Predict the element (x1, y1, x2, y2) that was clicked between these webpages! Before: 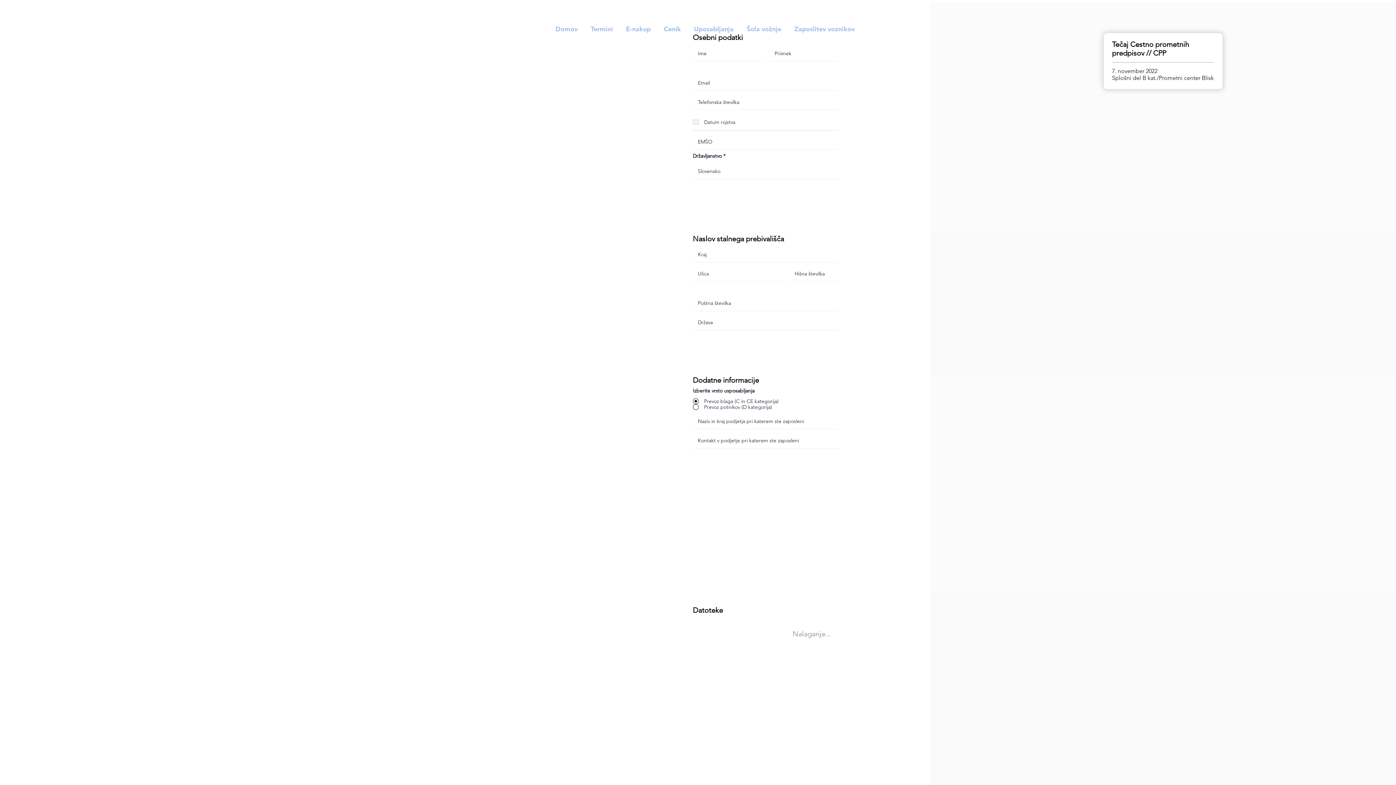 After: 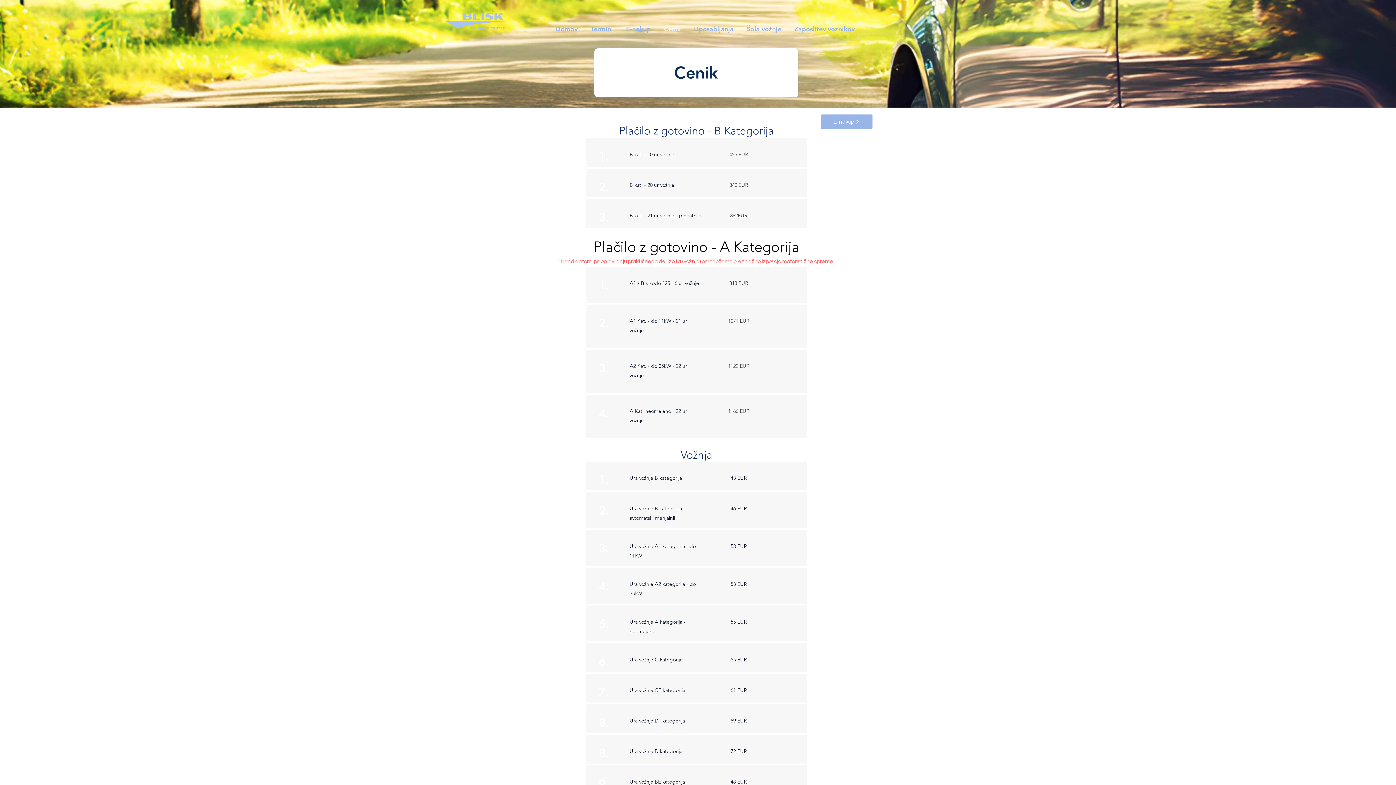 Action: bbox: (657, 16, 687, 34) label: Cenik